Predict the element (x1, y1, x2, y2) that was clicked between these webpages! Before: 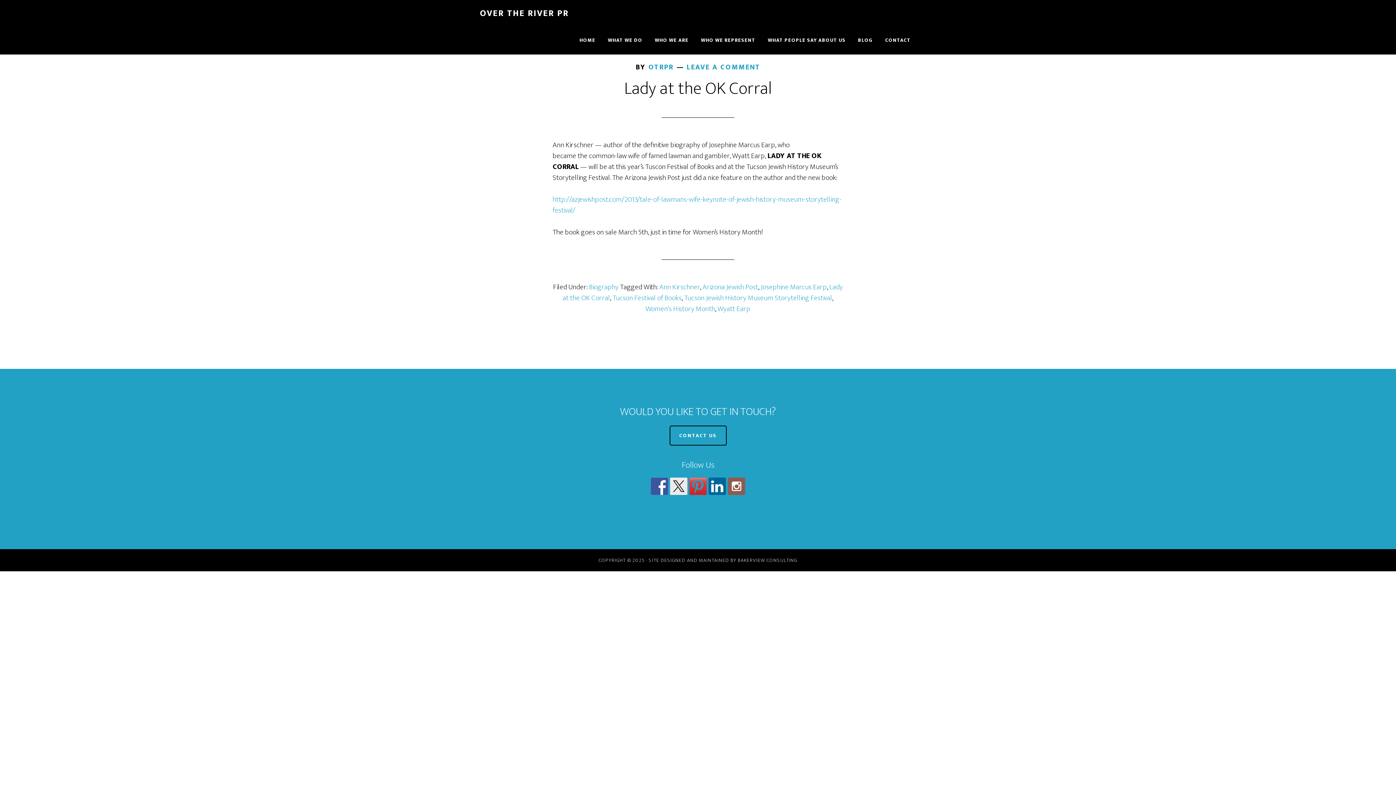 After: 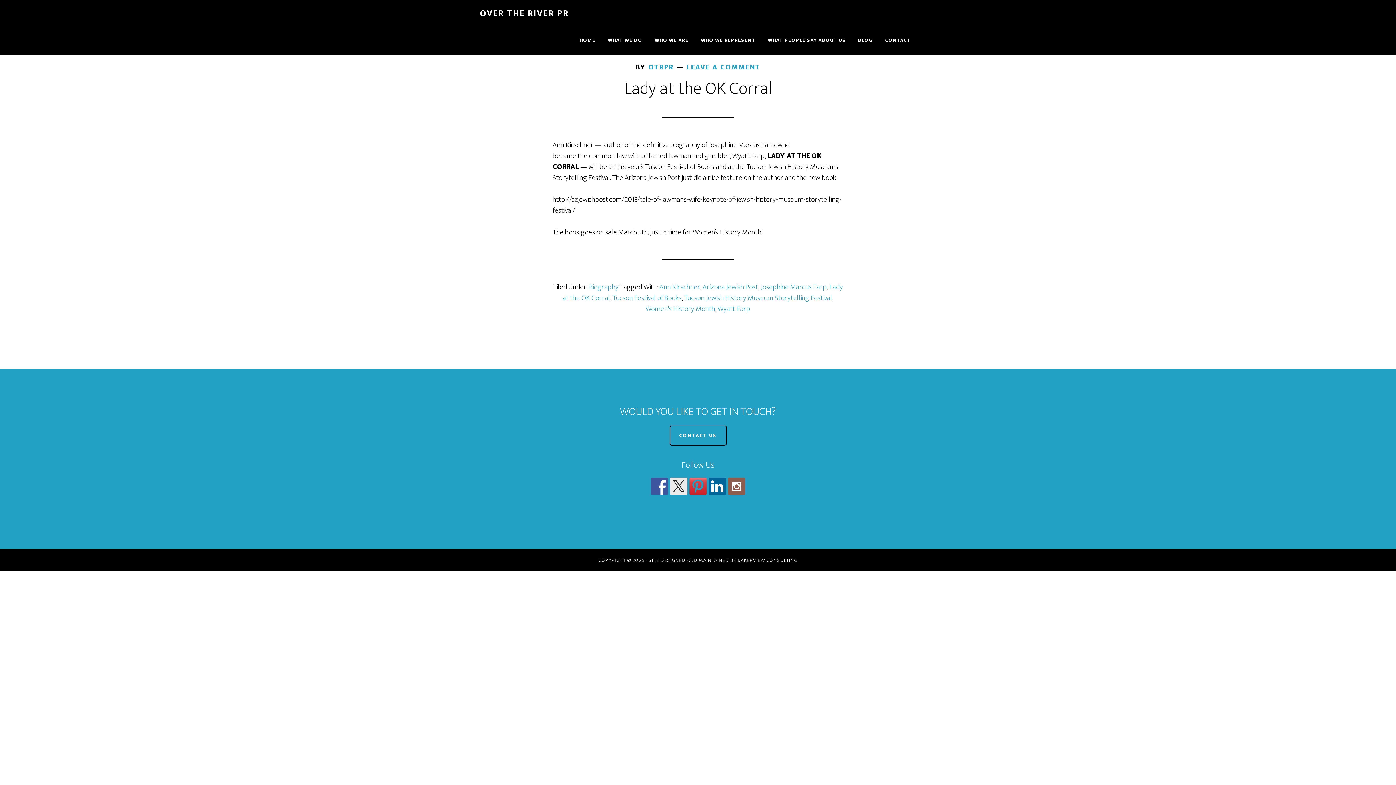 Action: bbox: (552, 193, 841, 216) label: http://azjewishpost.com/2013/tale-of-lawmans-wife-keynote-of-jewish-history-museum-storytelling-festival/